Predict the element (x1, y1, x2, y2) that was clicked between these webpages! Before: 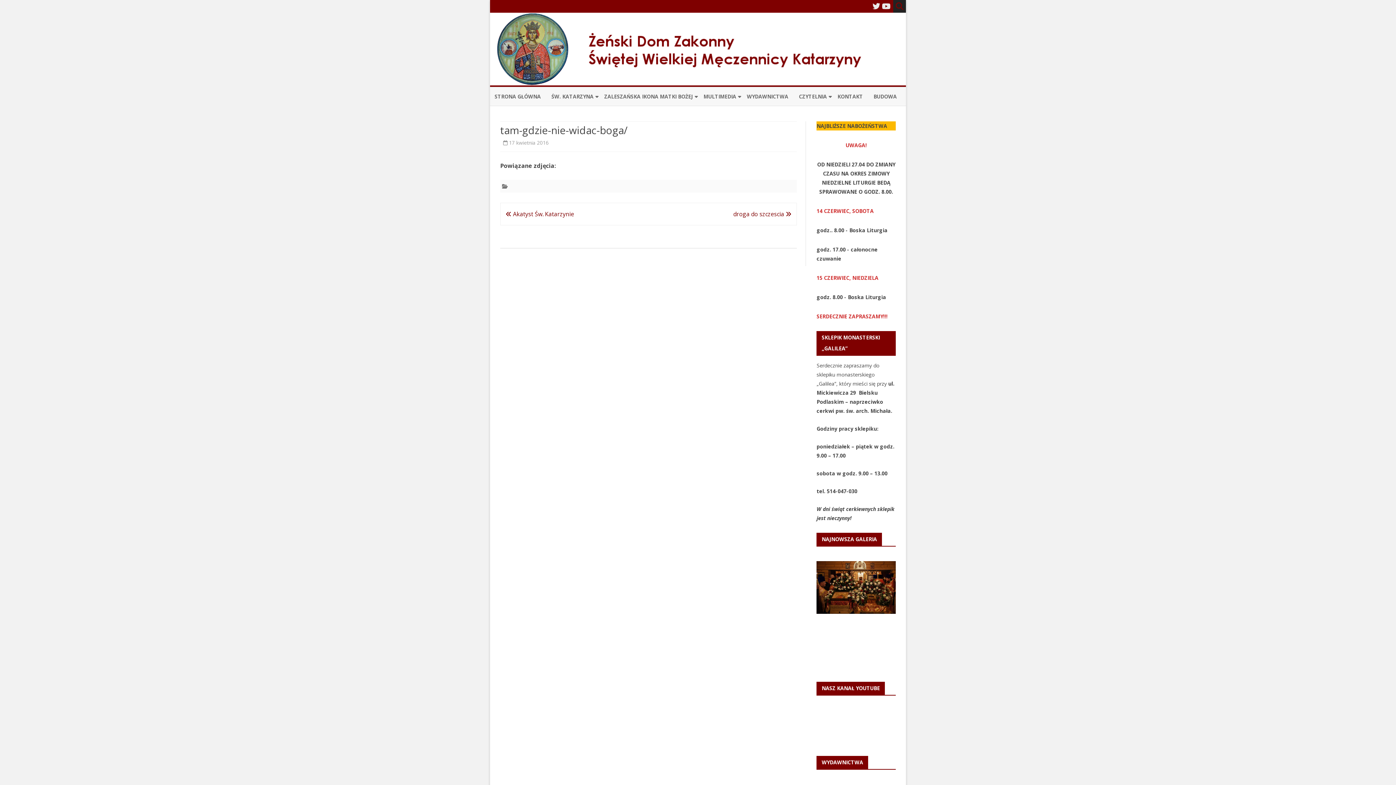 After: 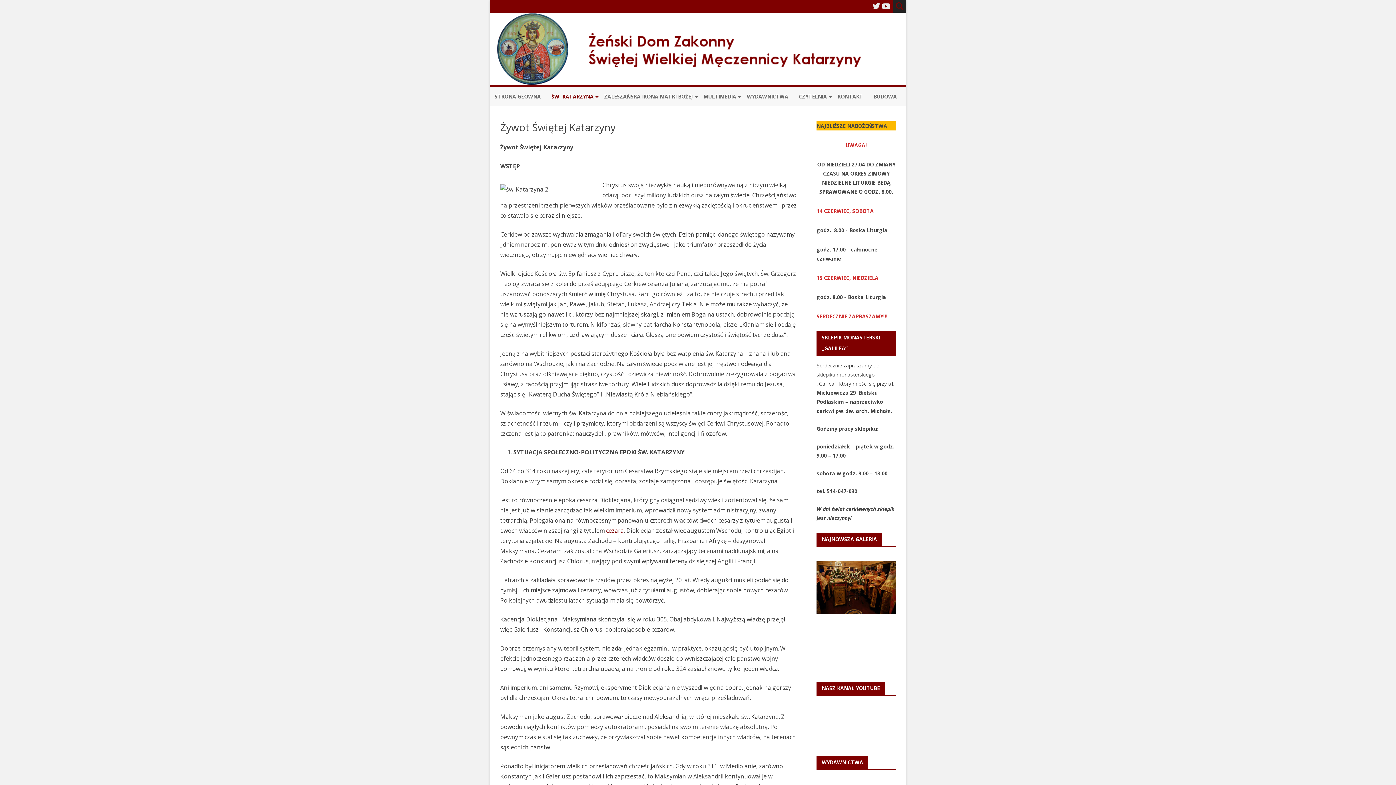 Action: bbox: (551, 87, 593, 105) label: ŚW. KATARZYNA